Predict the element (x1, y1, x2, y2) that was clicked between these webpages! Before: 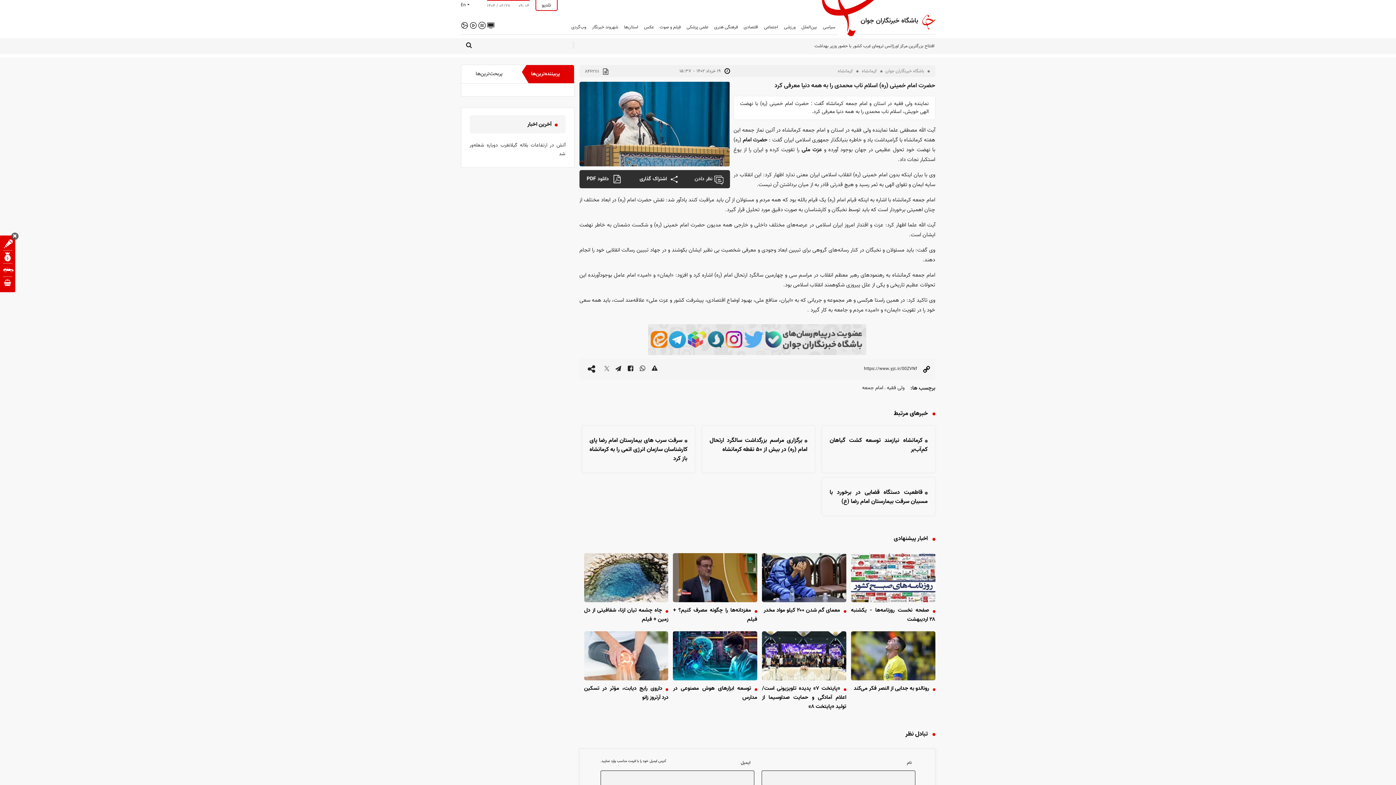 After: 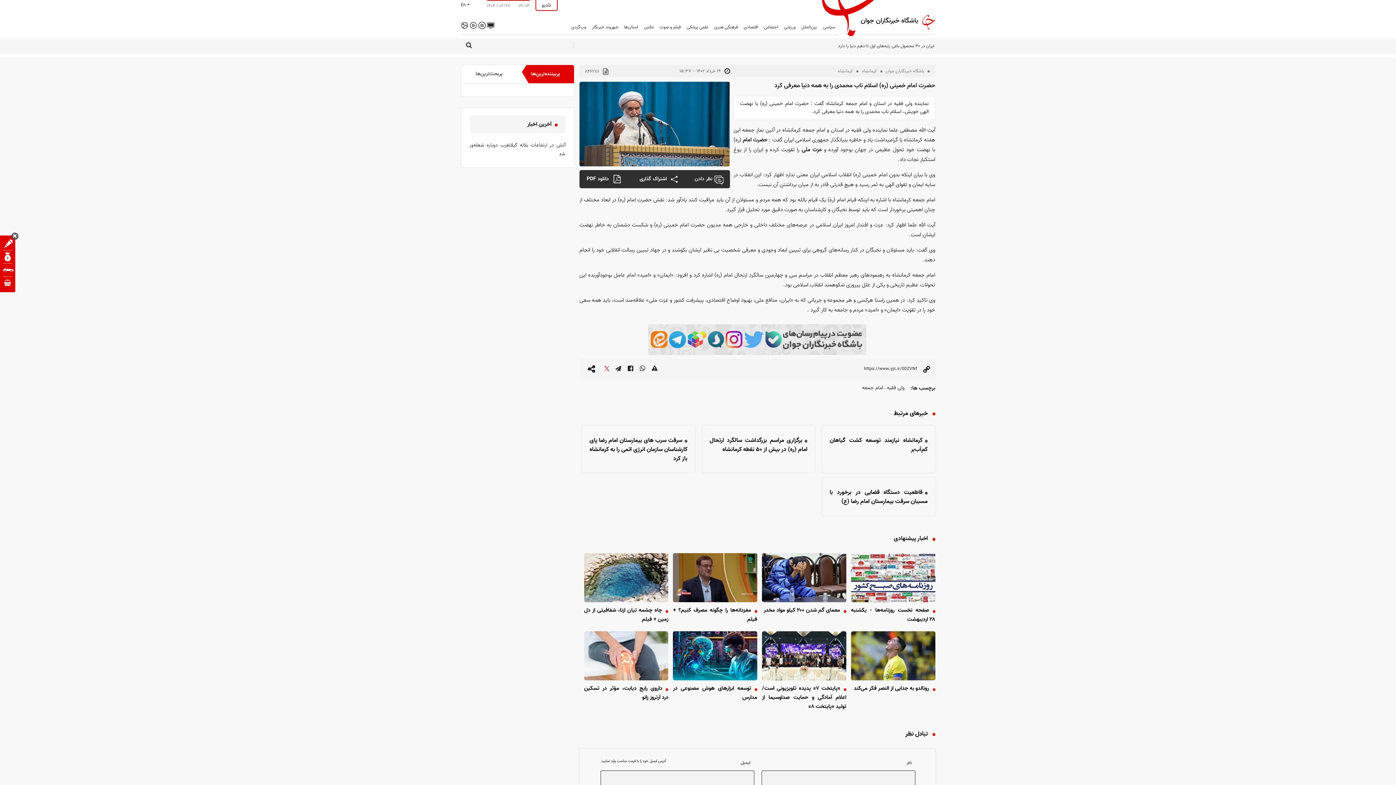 Action: bbox: (604, 358, 610, 380)